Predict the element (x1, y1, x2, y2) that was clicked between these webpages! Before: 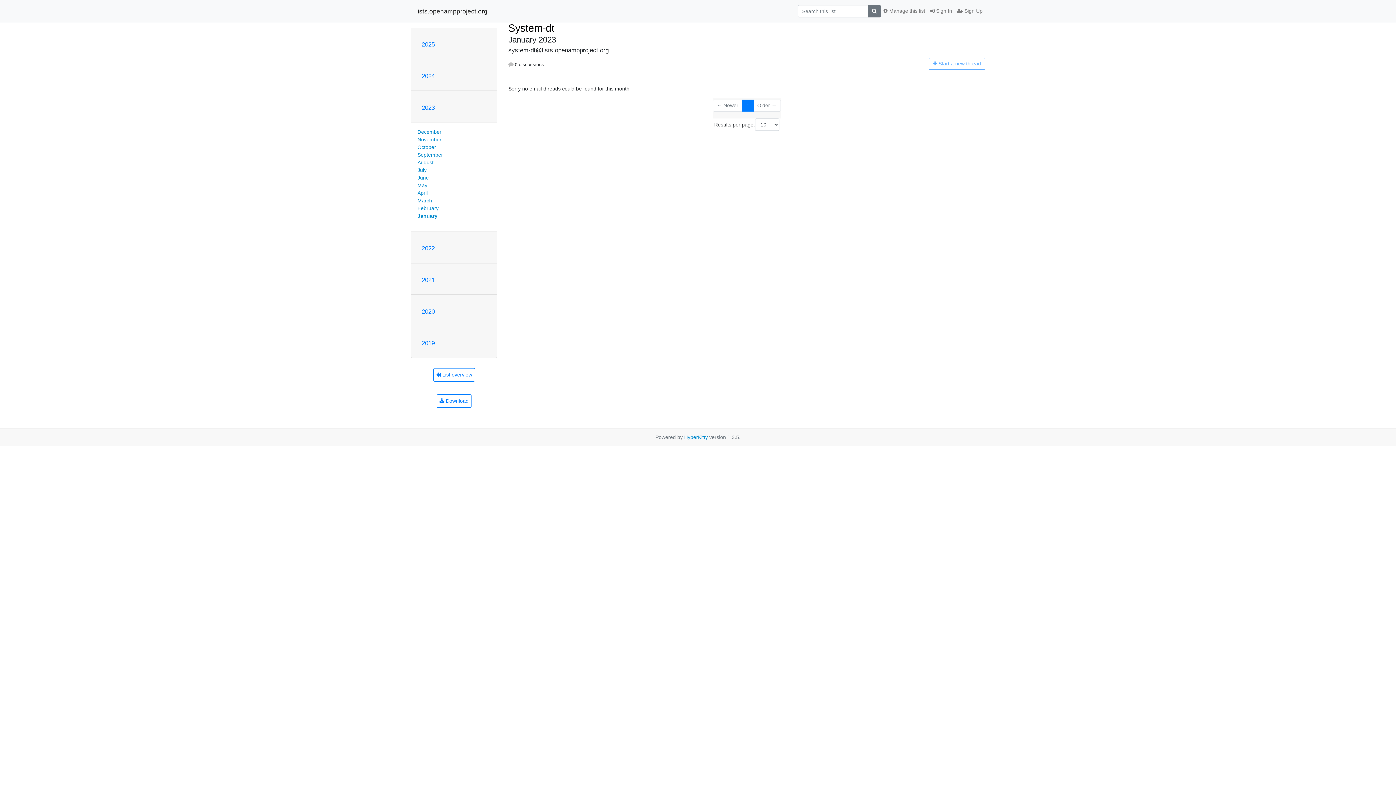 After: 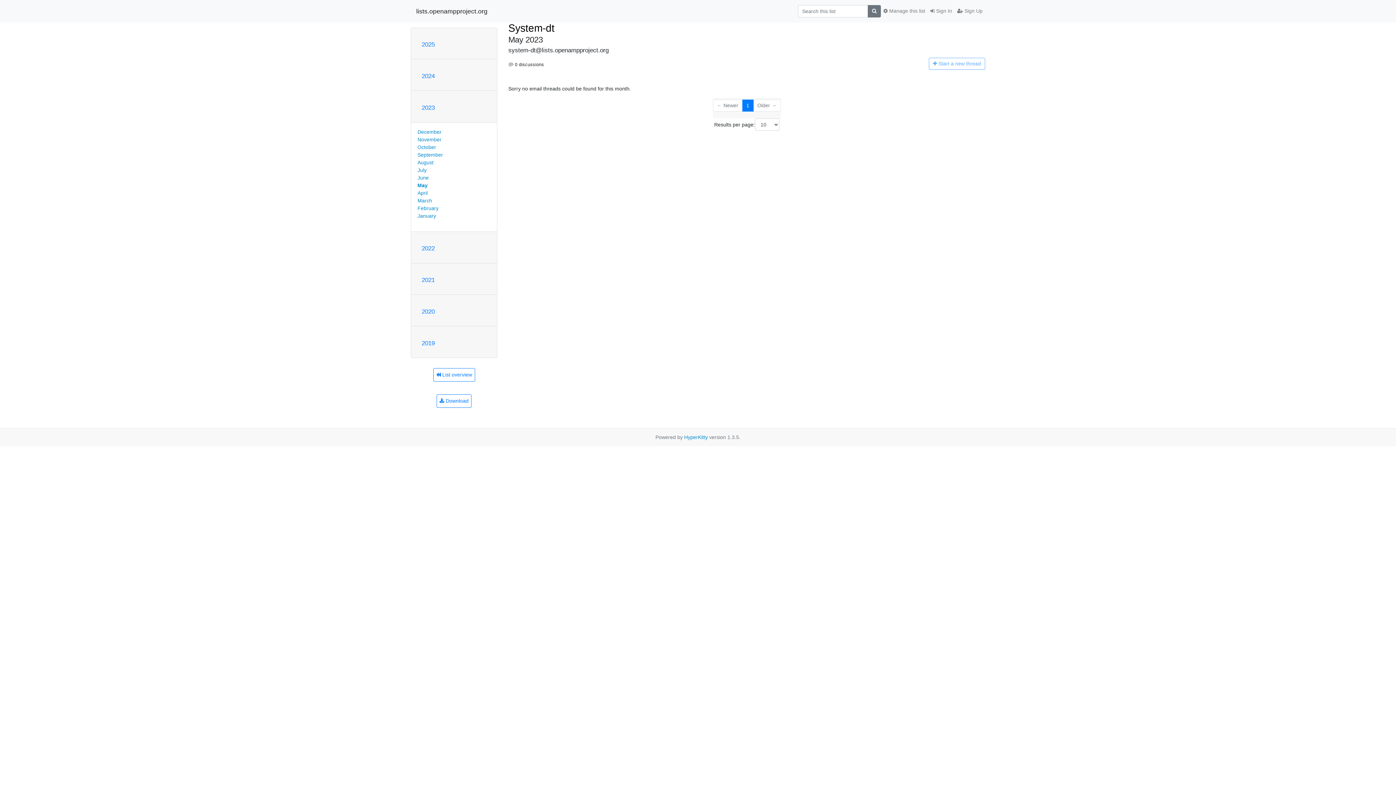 Action: bbox: (417, 182, 427, 188) label: May